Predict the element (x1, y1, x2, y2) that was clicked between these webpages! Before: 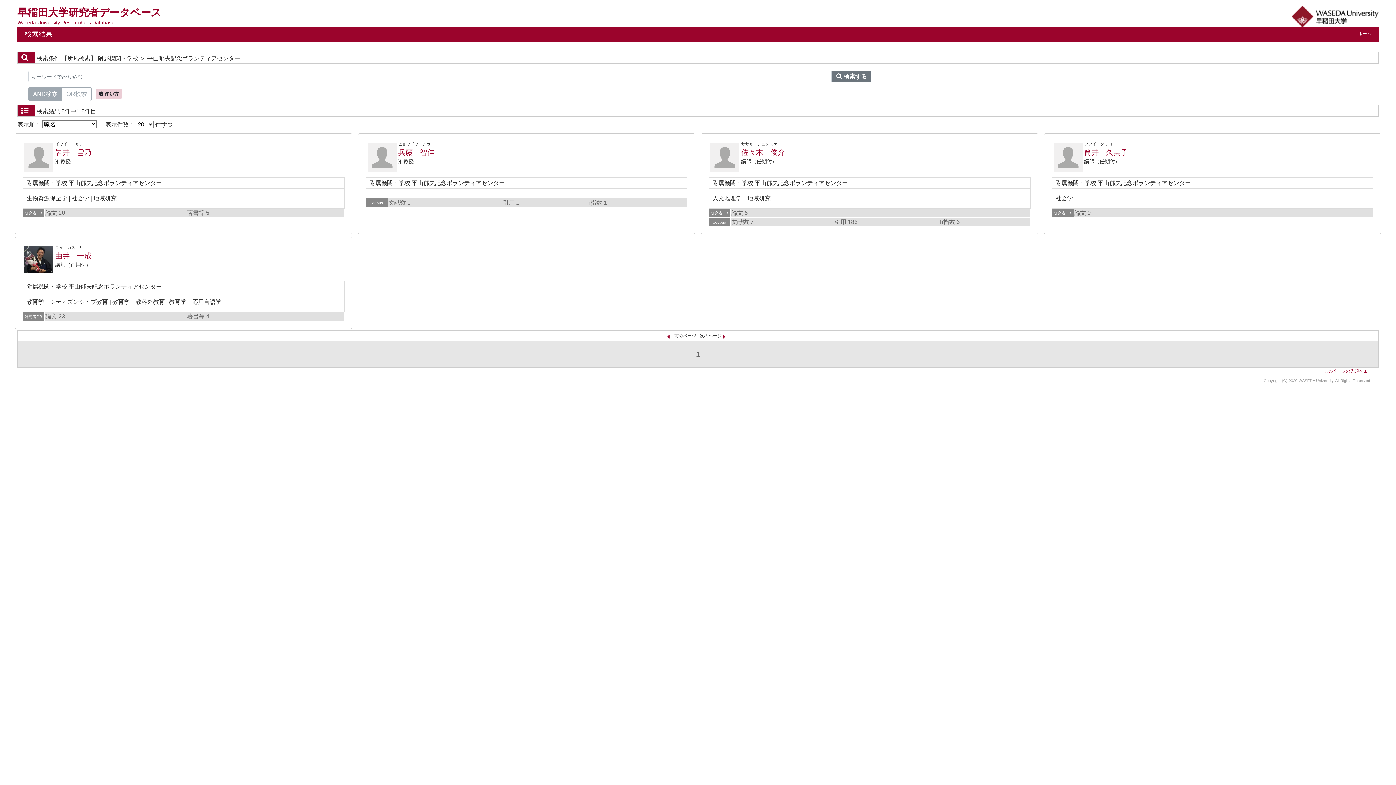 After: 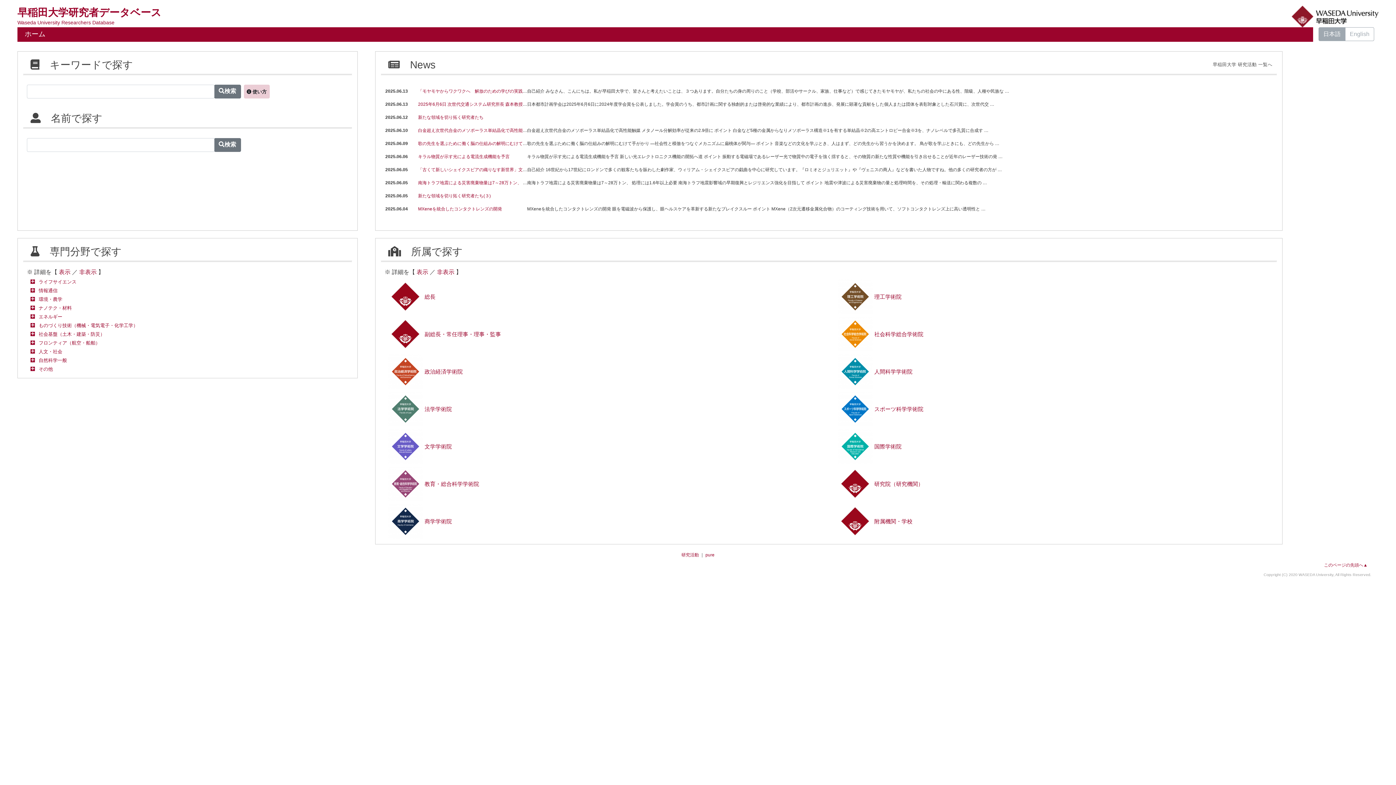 Action: bbox: (17, 5, 161, 27) label: 早稲田大学研究者データベース
Waseda University Researchers Database